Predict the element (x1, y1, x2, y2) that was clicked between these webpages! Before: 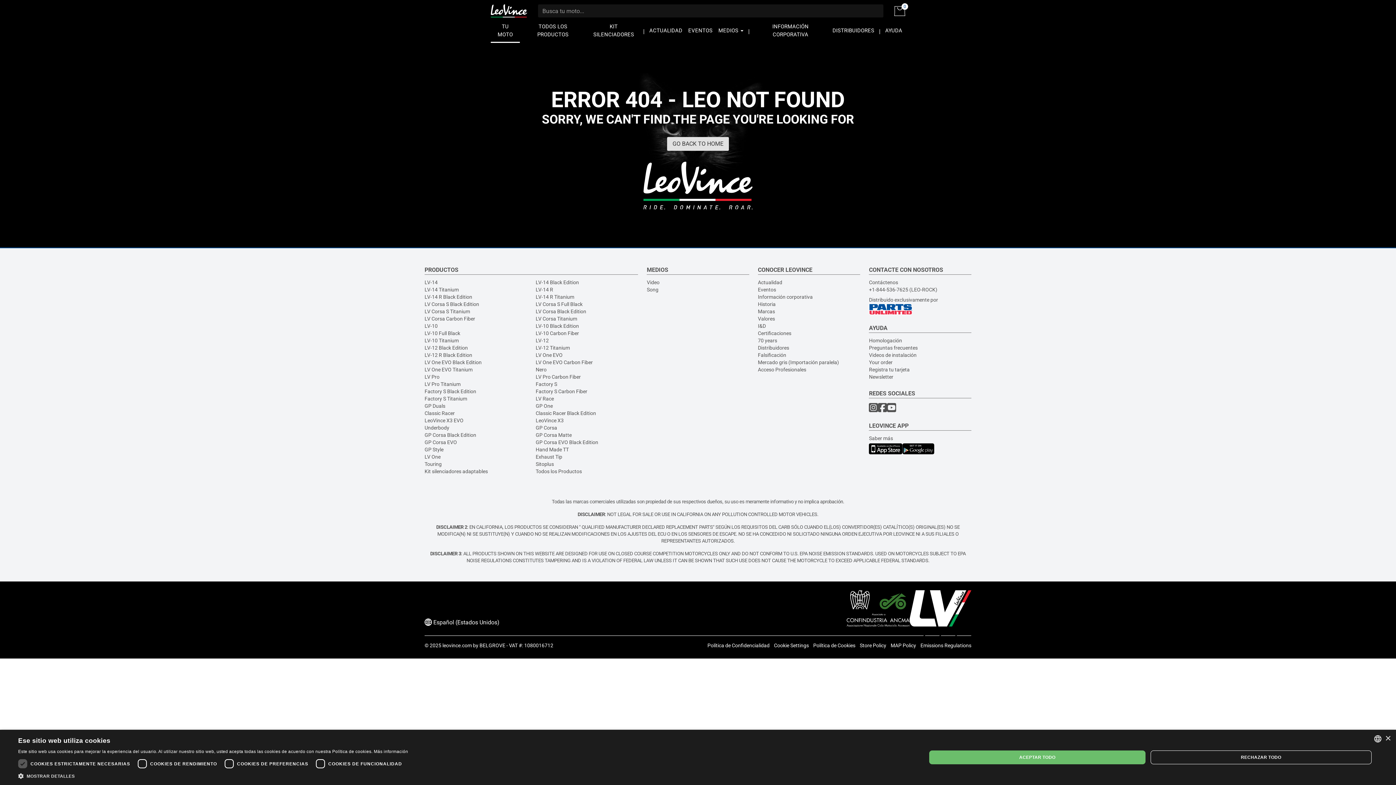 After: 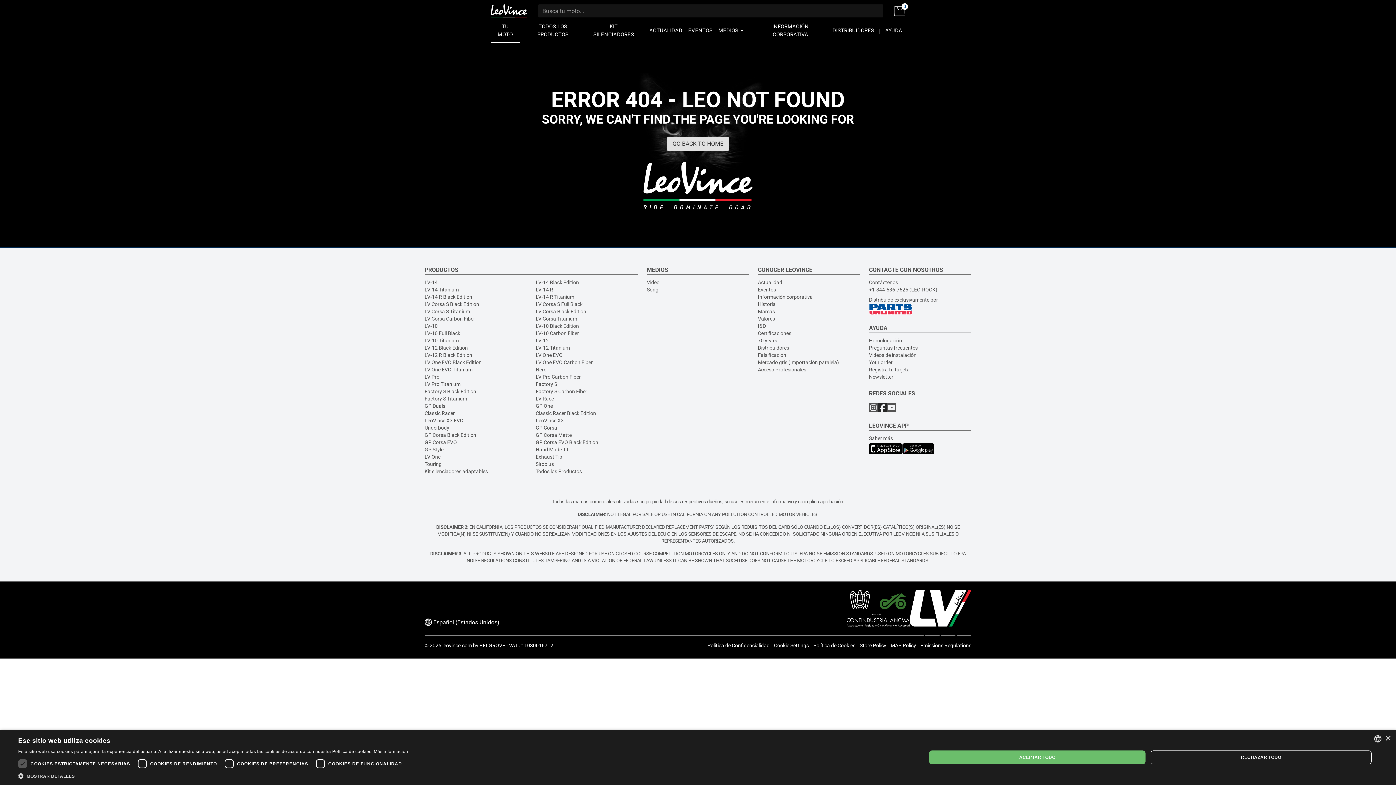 Action: bbox: (878, 402, 887, 413)